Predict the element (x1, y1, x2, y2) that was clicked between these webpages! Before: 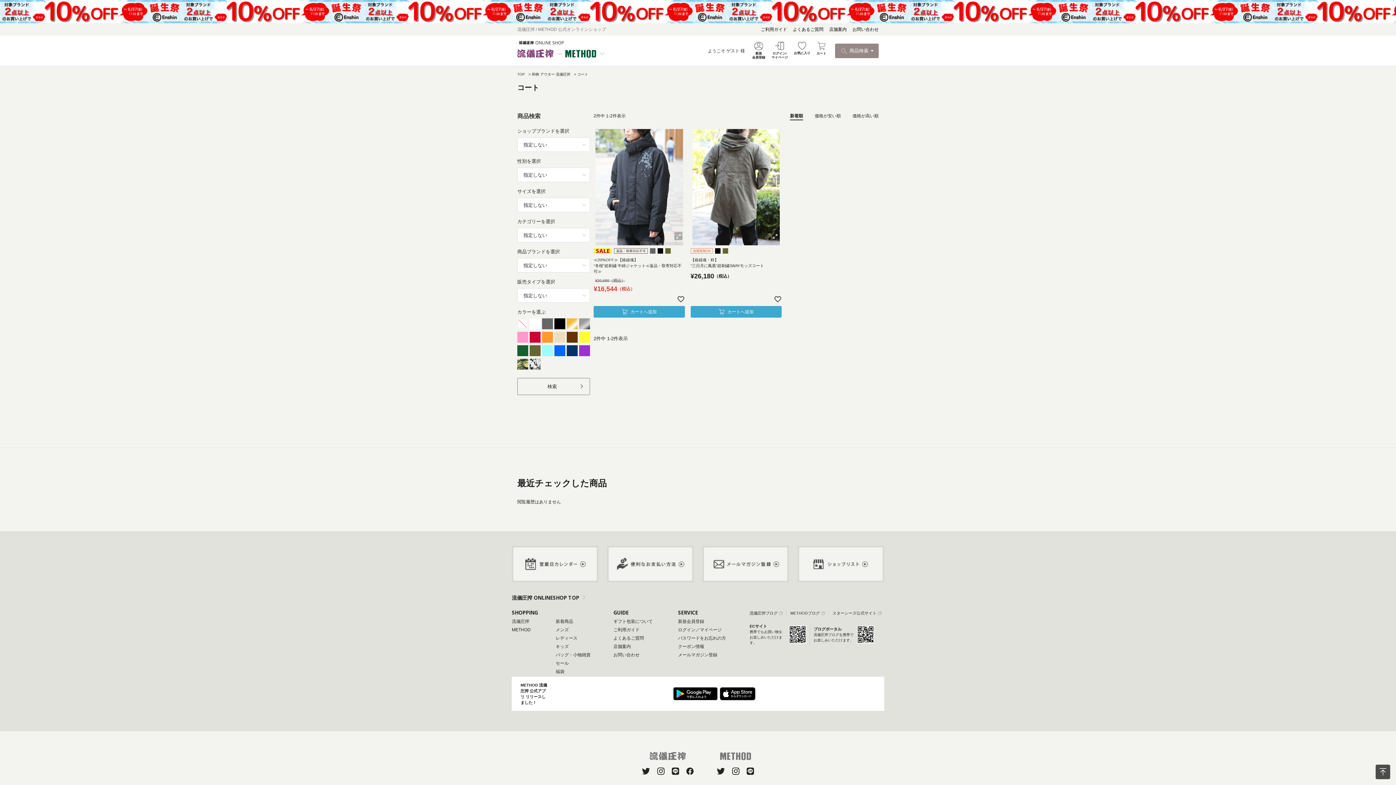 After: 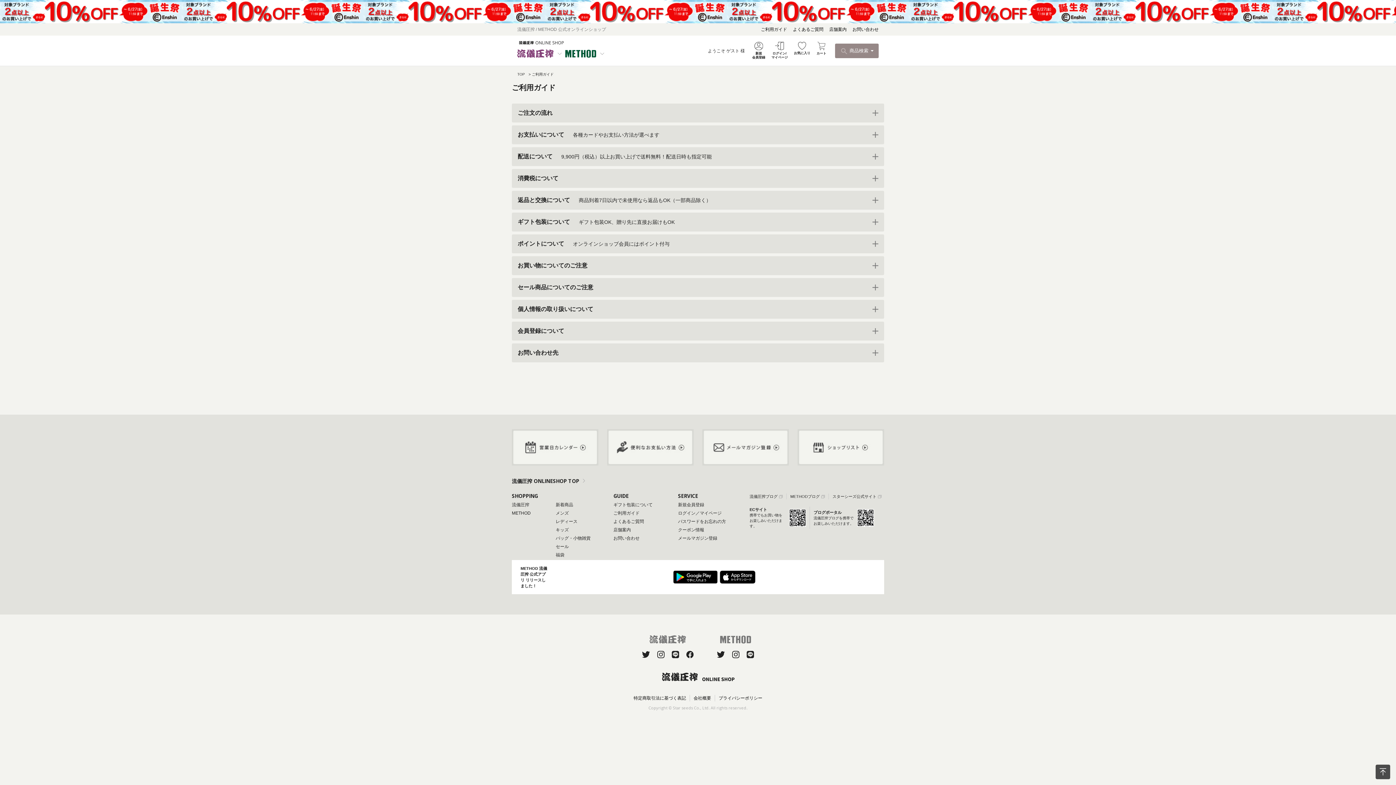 Action: bbox: (607, 546, 693, 552)